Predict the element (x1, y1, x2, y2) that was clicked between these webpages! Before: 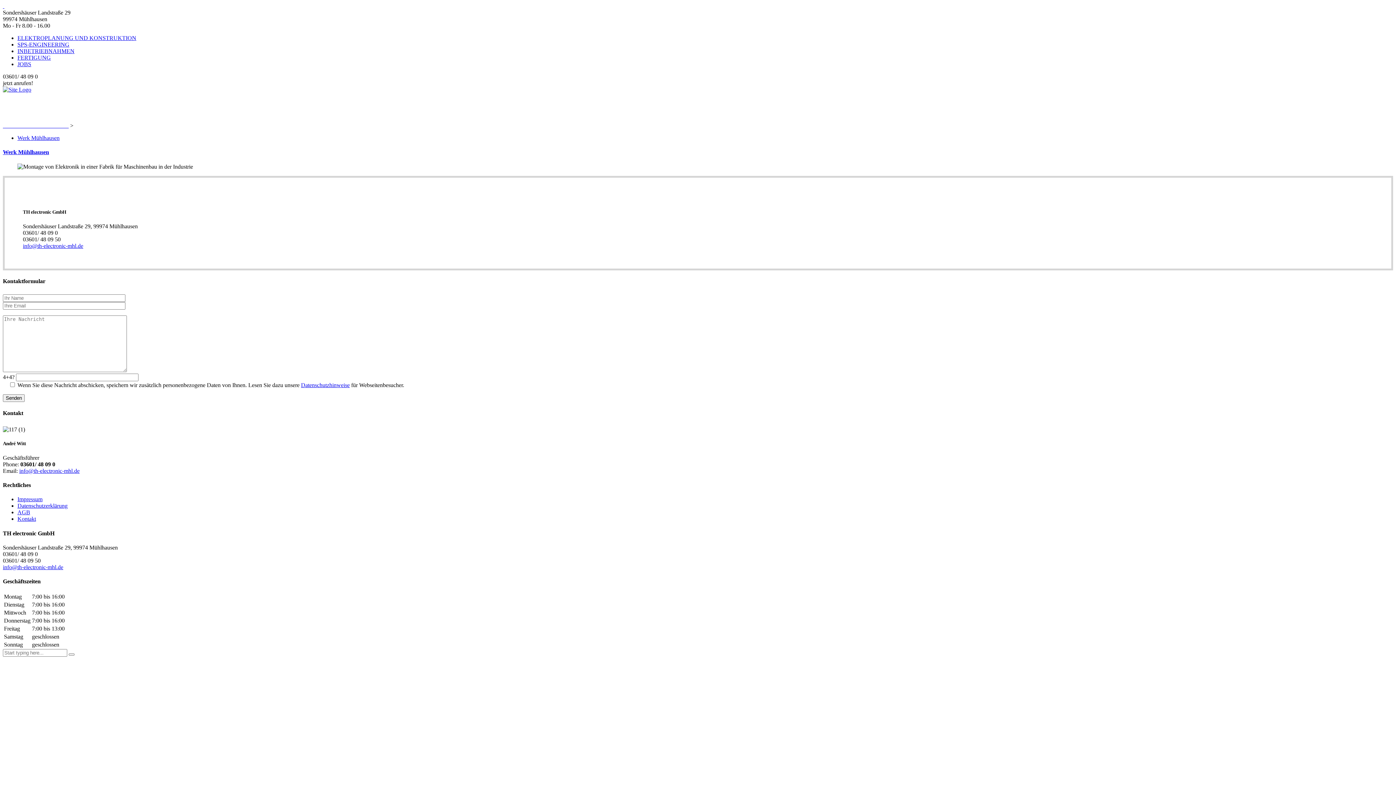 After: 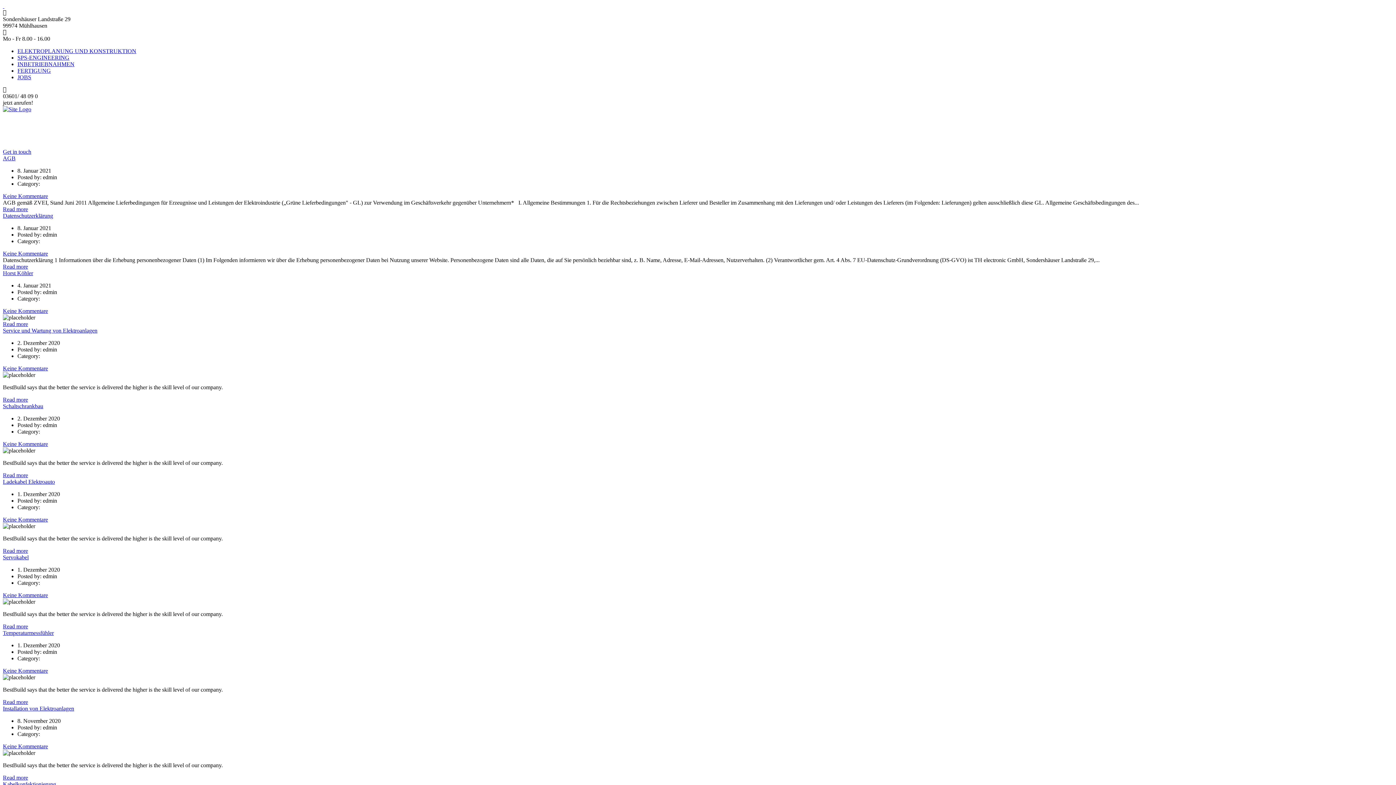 Action: bbox: (68, 653, 74, 656)